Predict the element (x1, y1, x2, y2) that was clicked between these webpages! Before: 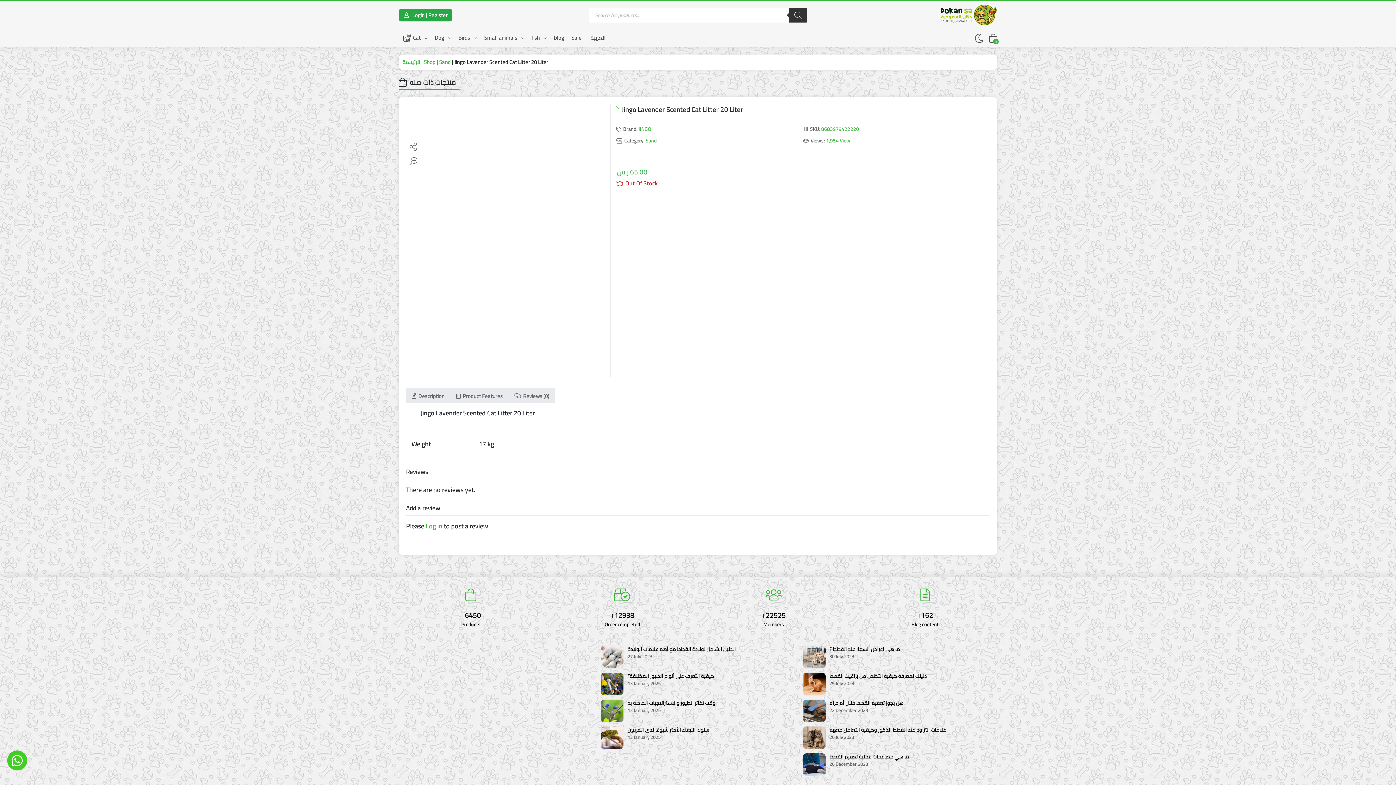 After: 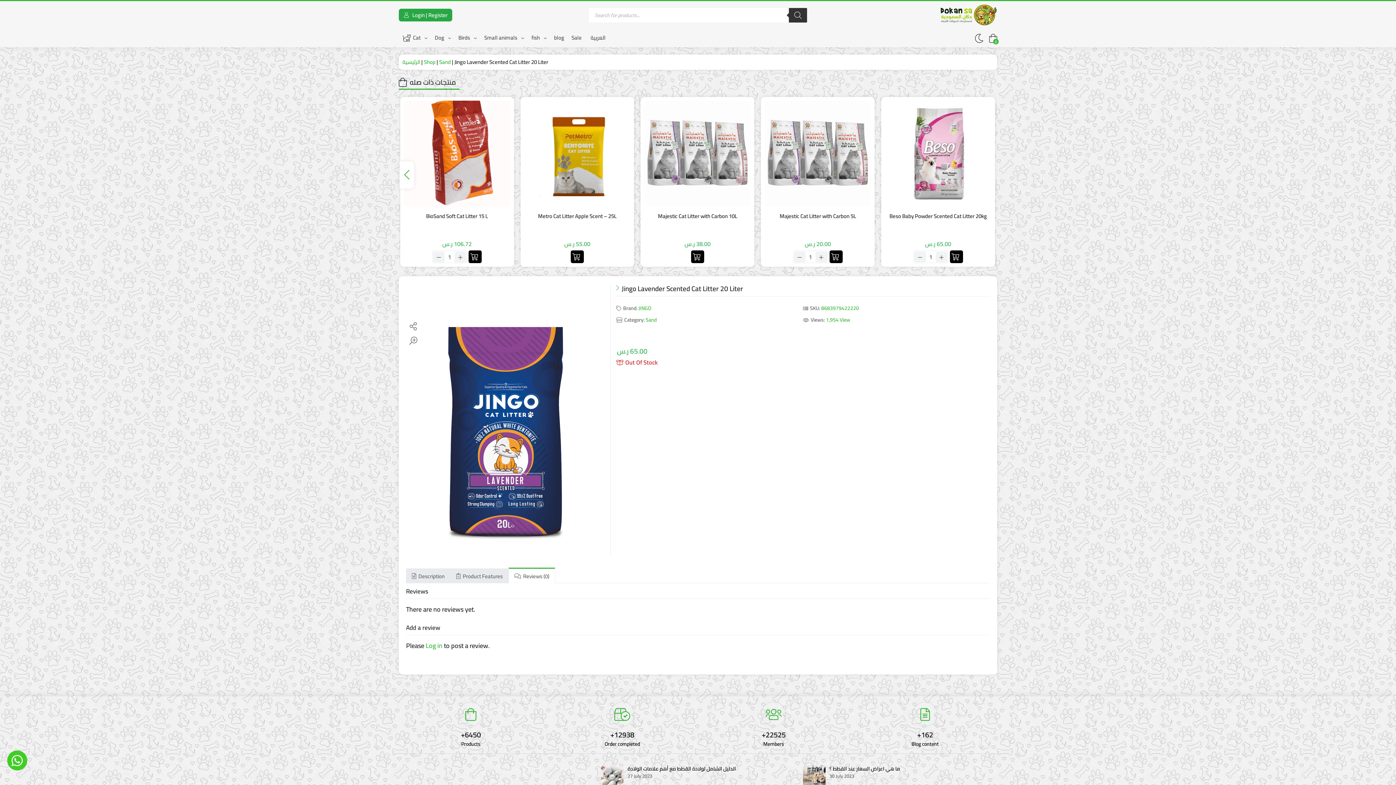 Action: bbox: (514, 388, 549, 403) label:  Reviews (0)